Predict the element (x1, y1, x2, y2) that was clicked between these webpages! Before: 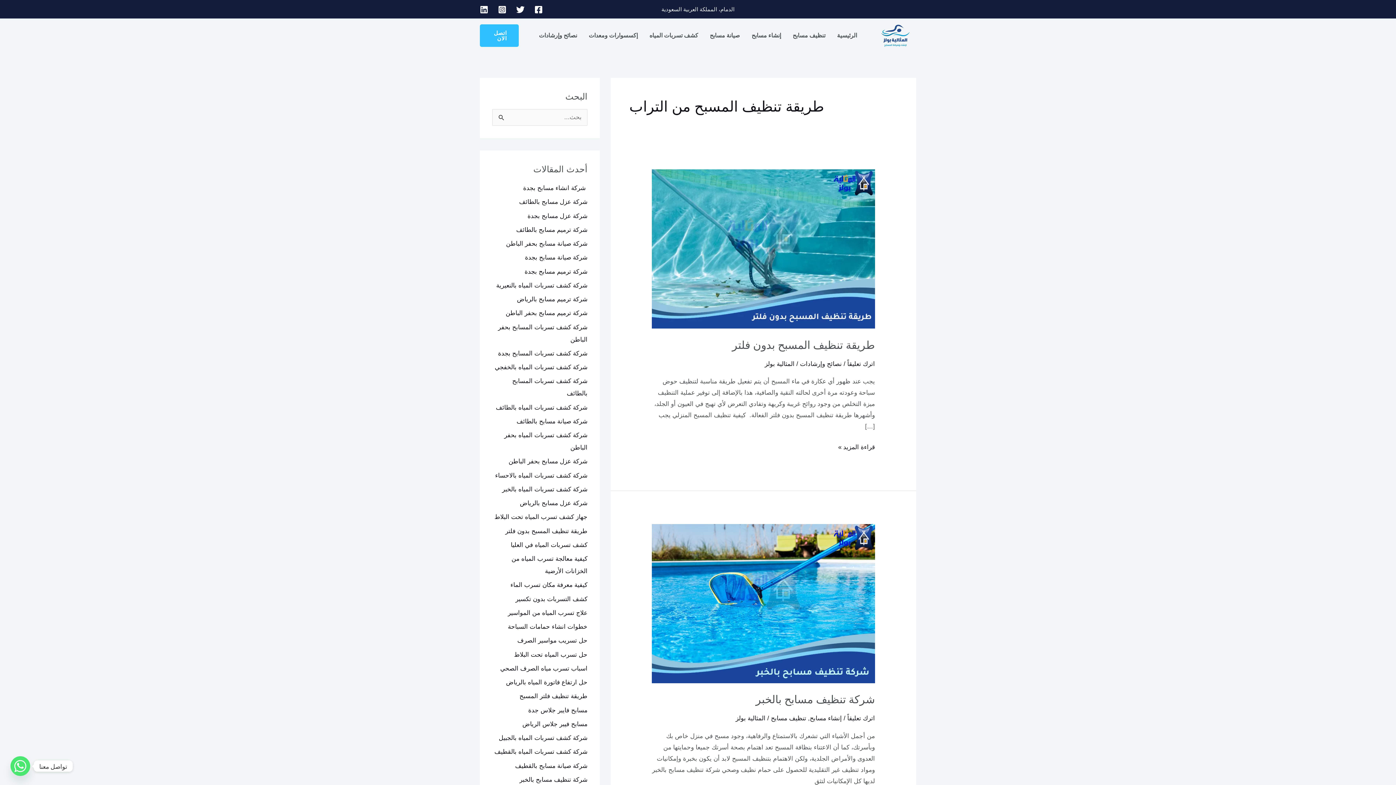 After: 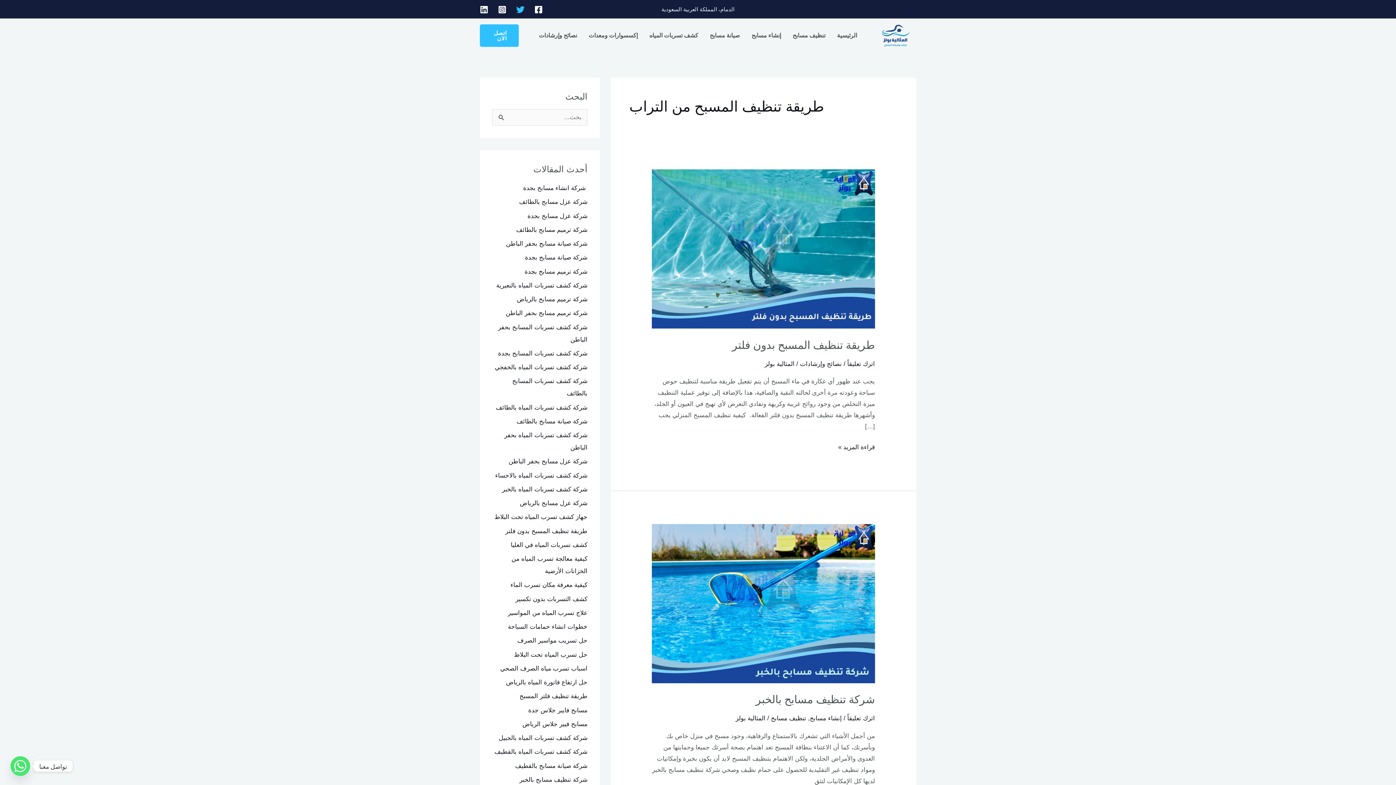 Action: label: Twitter bbox: (516, 5, 524, 13)